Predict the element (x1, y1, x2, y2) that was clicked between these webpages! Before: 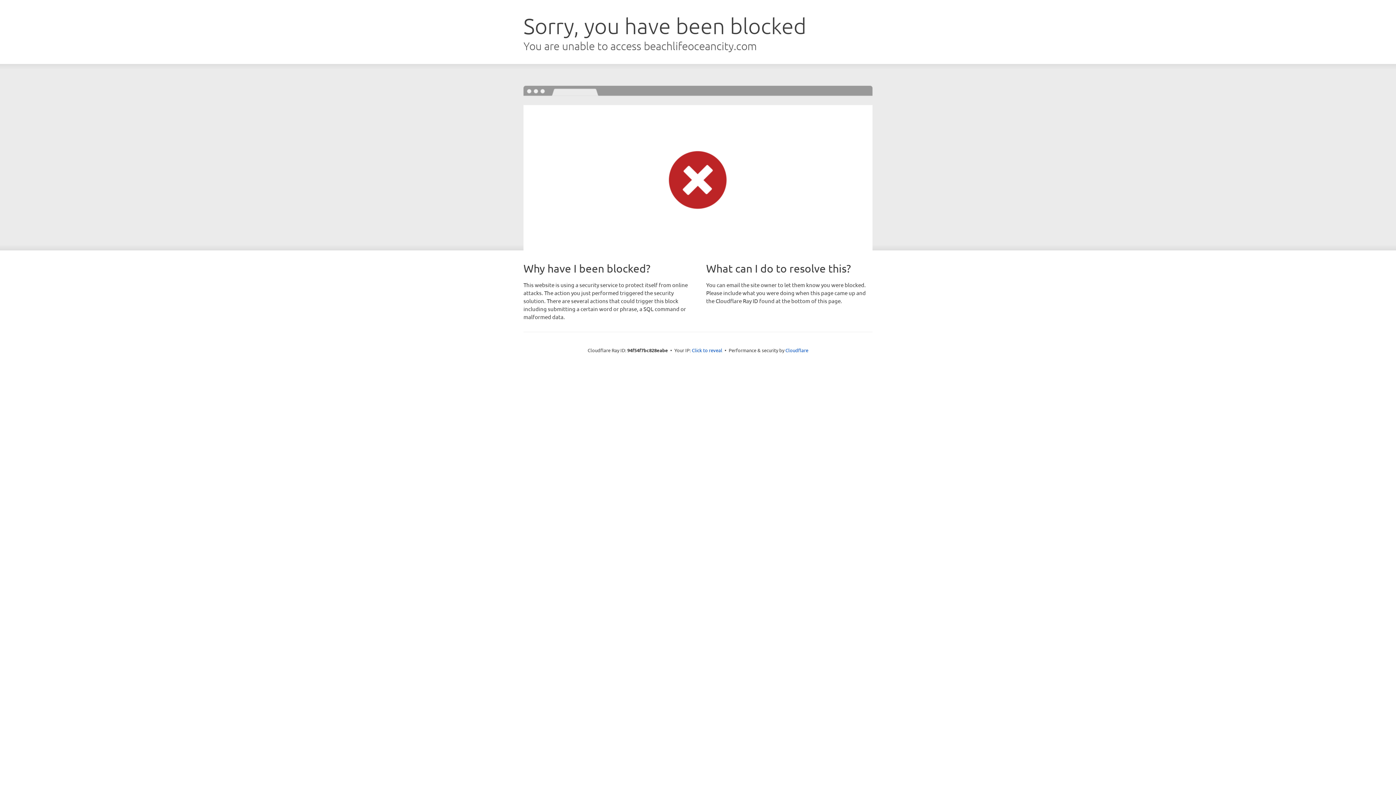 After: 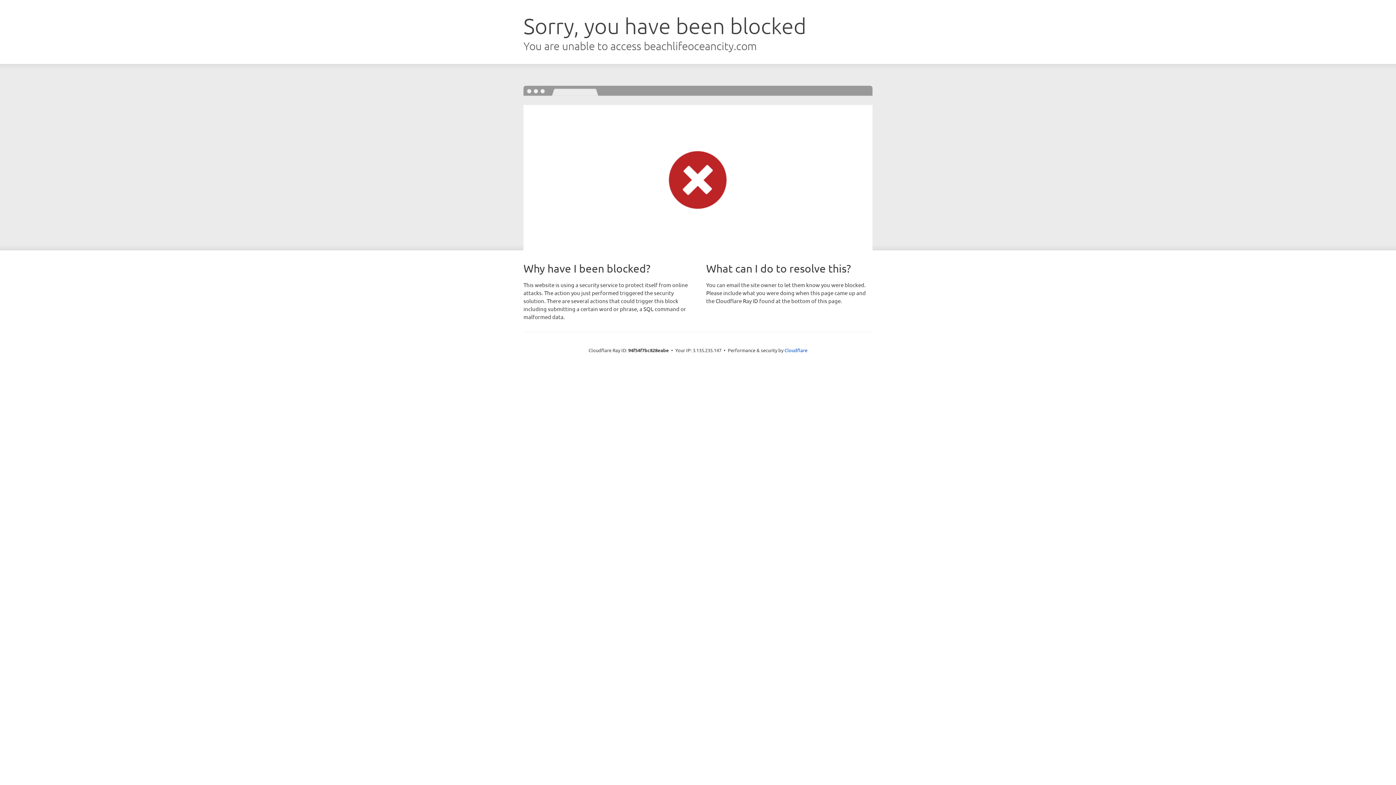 Action: label: Click to reveal bbox: (692, 346, 722, 353)